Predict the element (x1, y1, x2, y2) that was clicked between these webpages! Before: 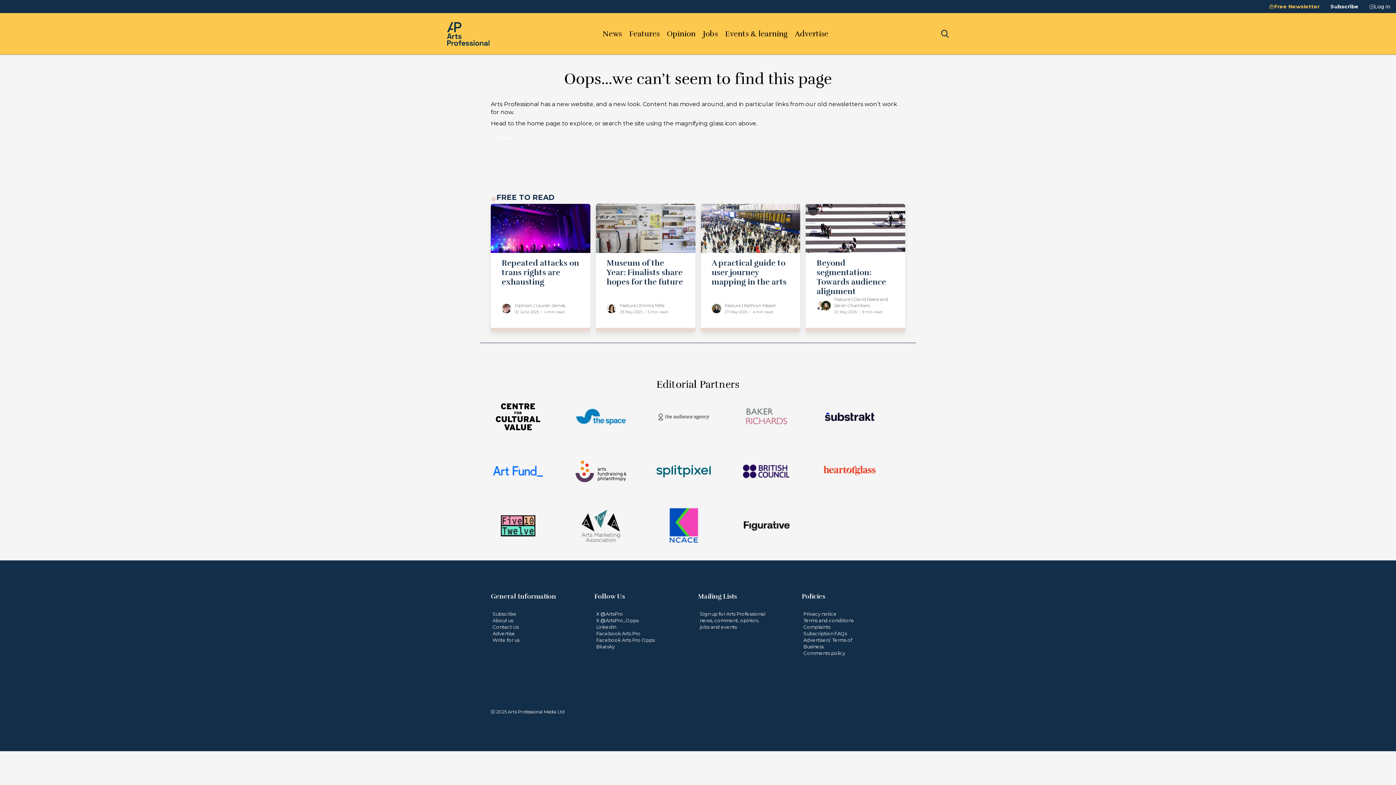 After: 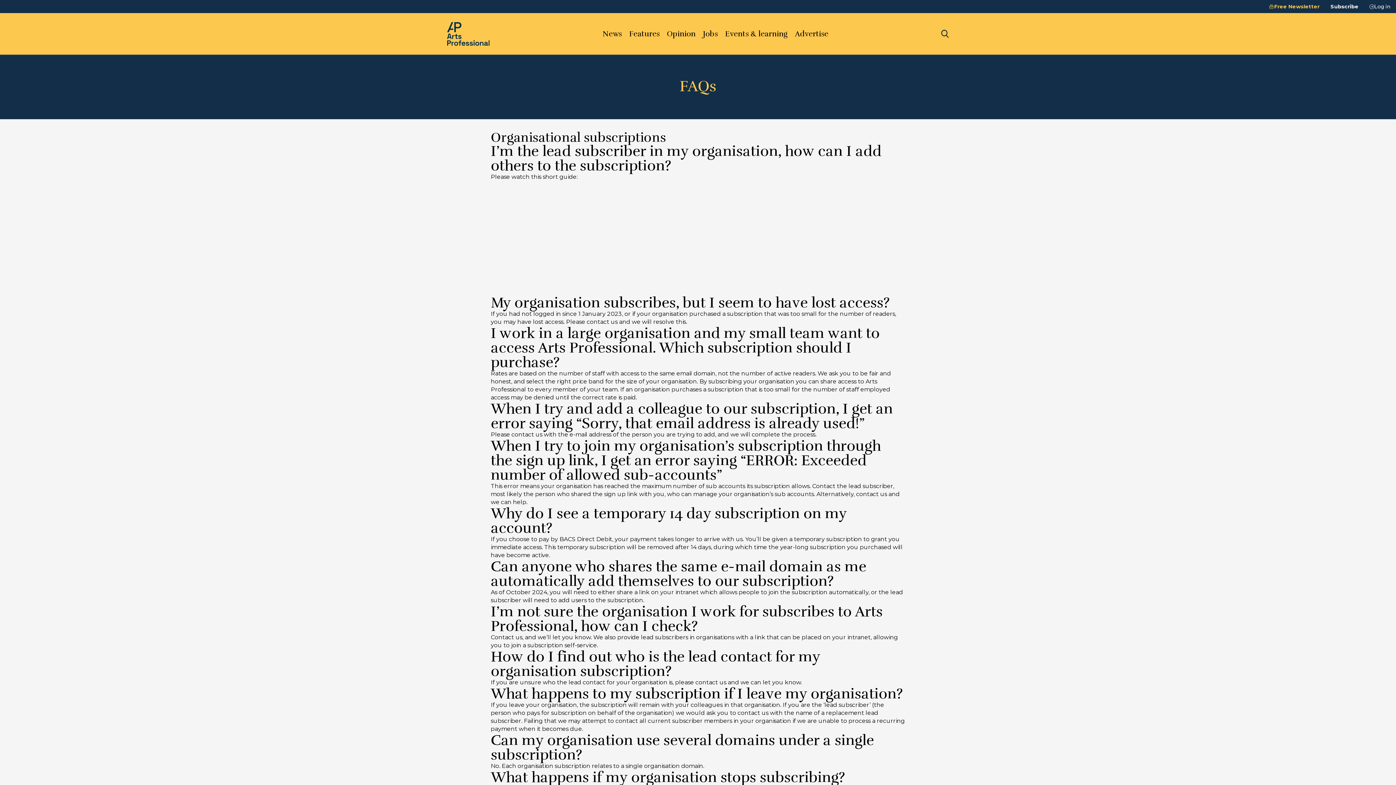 Action: bbox: (803, 630, 847, 636) label: Subscription FAQs